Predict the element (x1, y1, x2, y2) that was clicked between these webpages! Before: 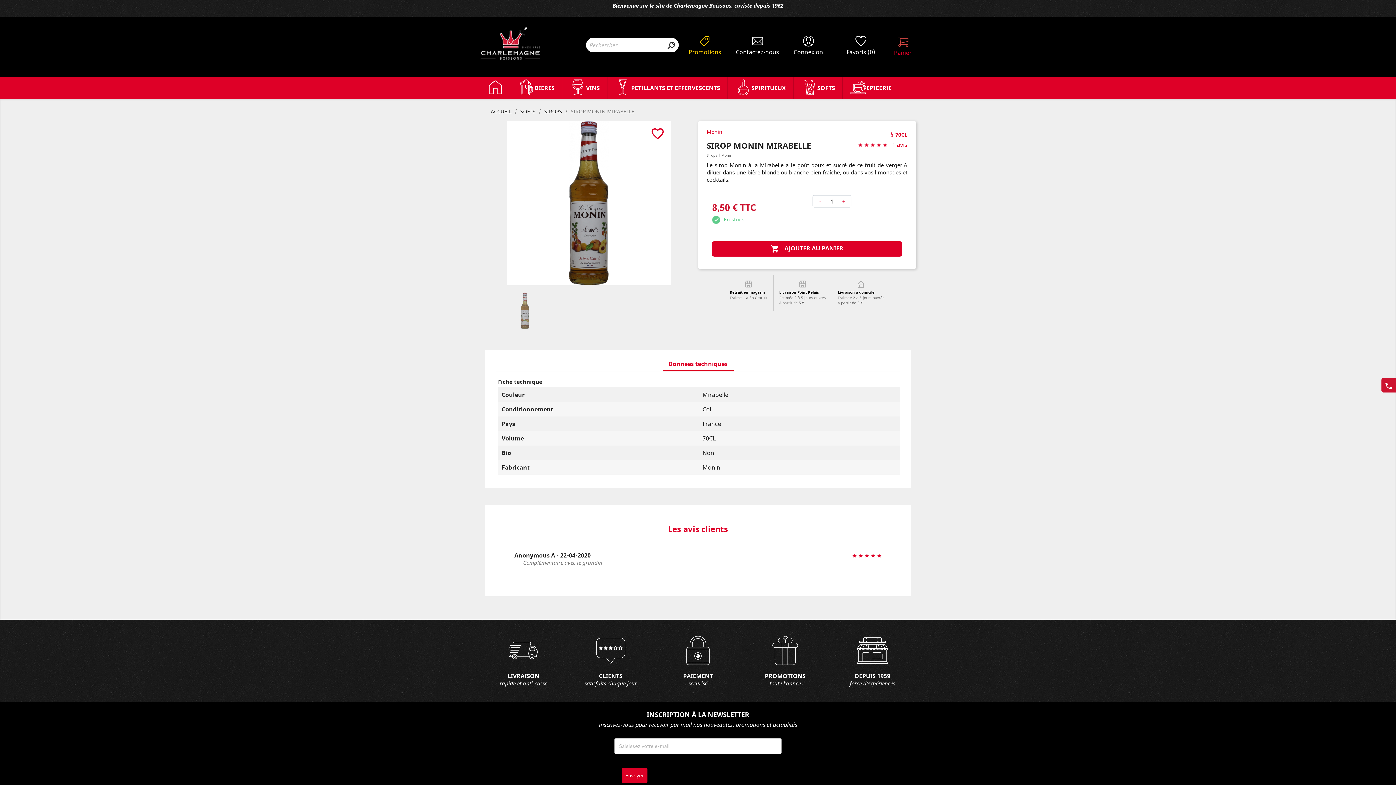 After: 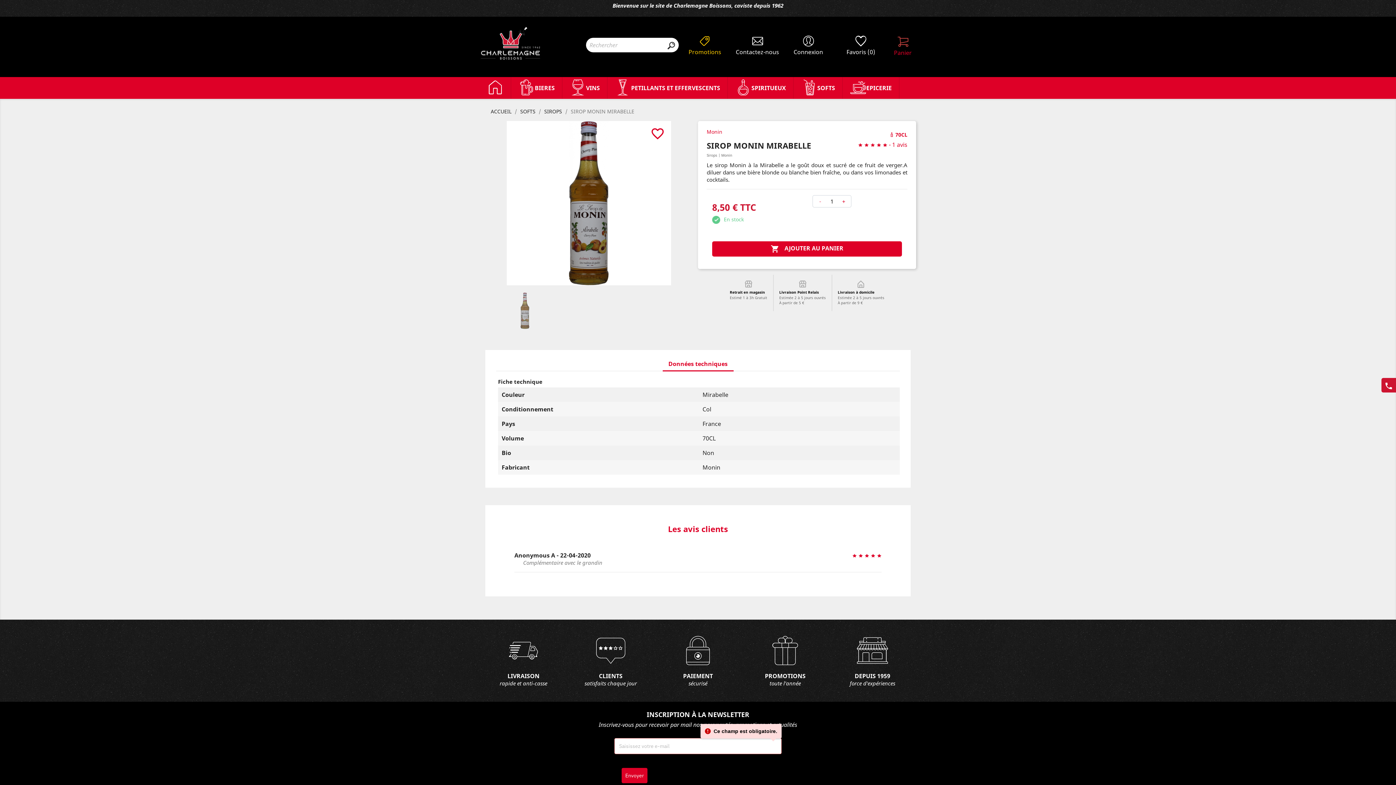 Action: bbox: (621, 768, 647, 783) label: Envoyer